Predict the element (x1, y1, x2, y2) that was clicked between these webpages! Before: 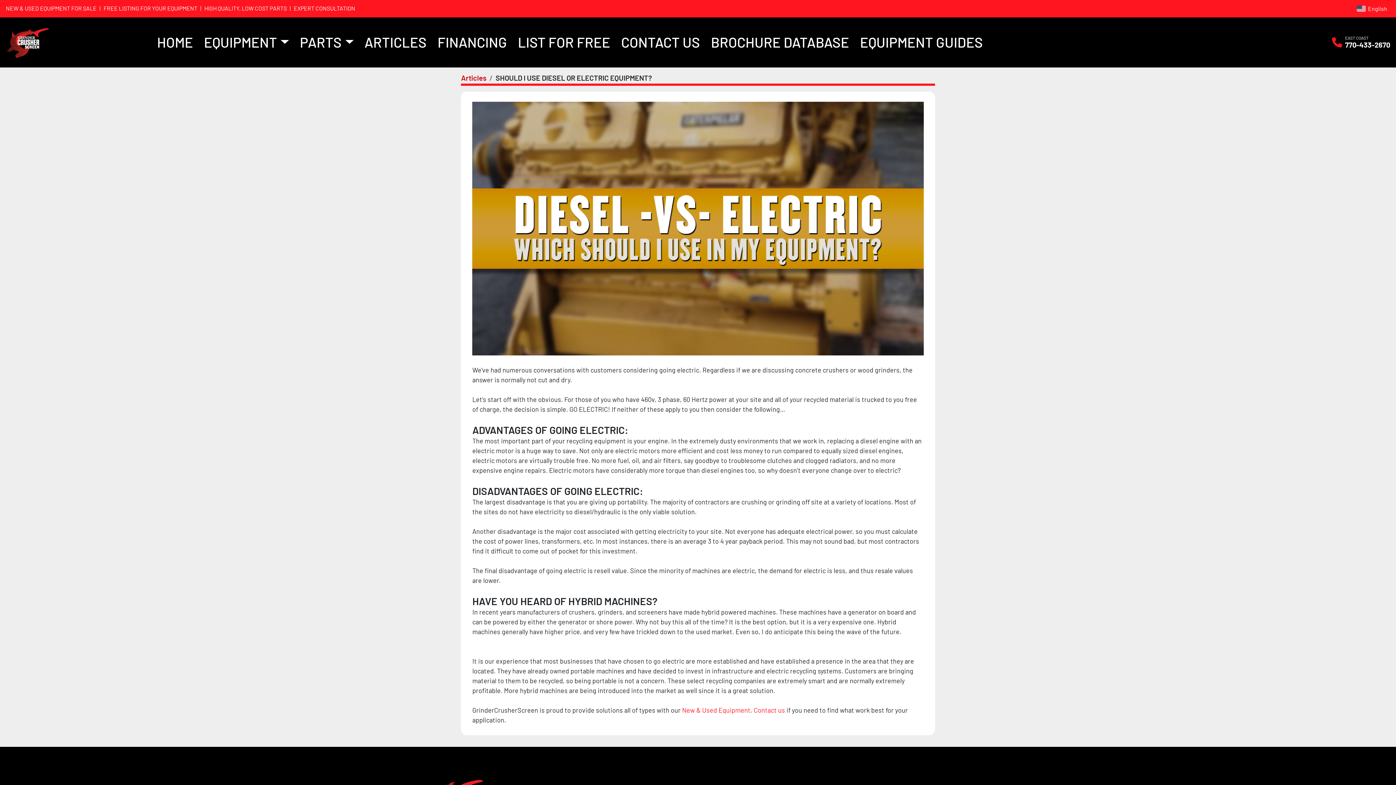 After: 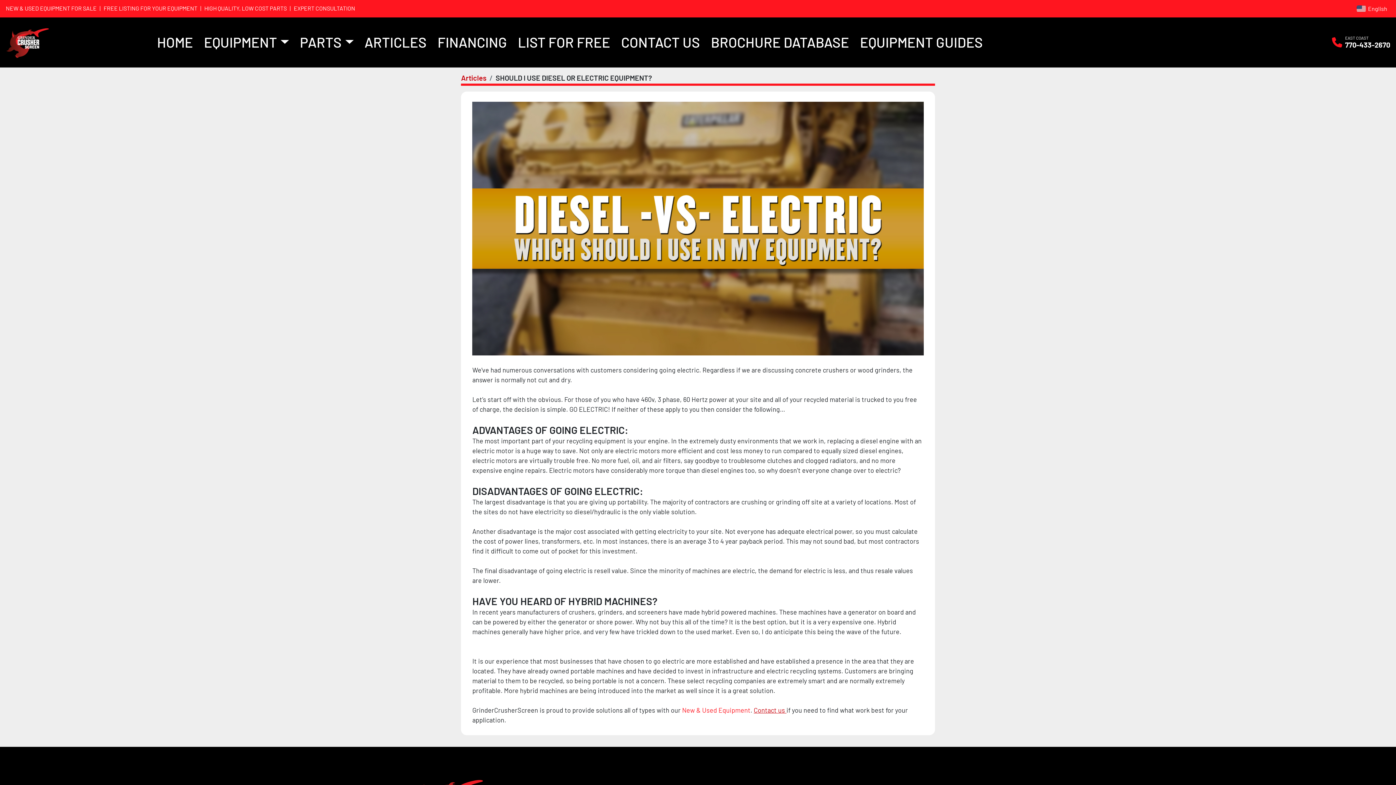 Action: label: Contact us  bbox: (753, 706, 786, 714)